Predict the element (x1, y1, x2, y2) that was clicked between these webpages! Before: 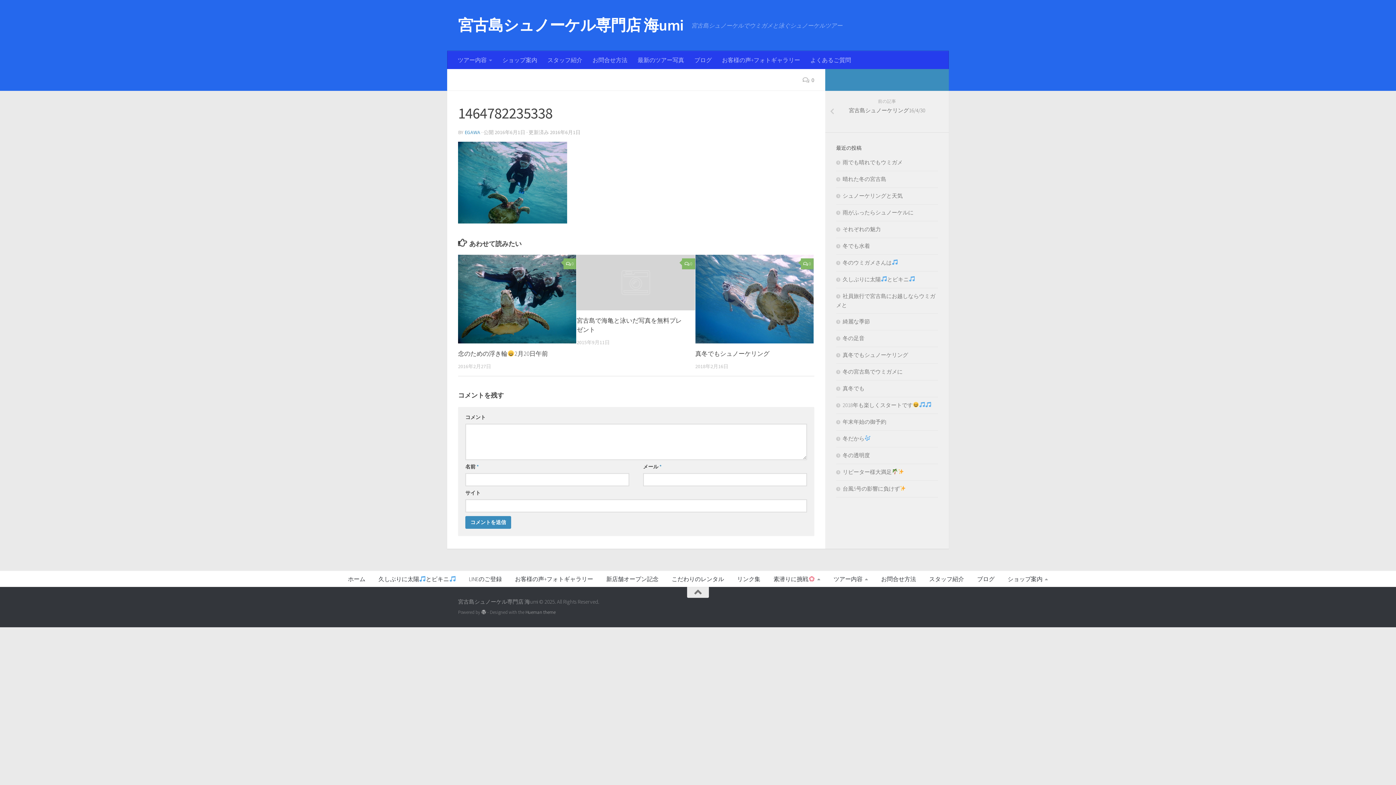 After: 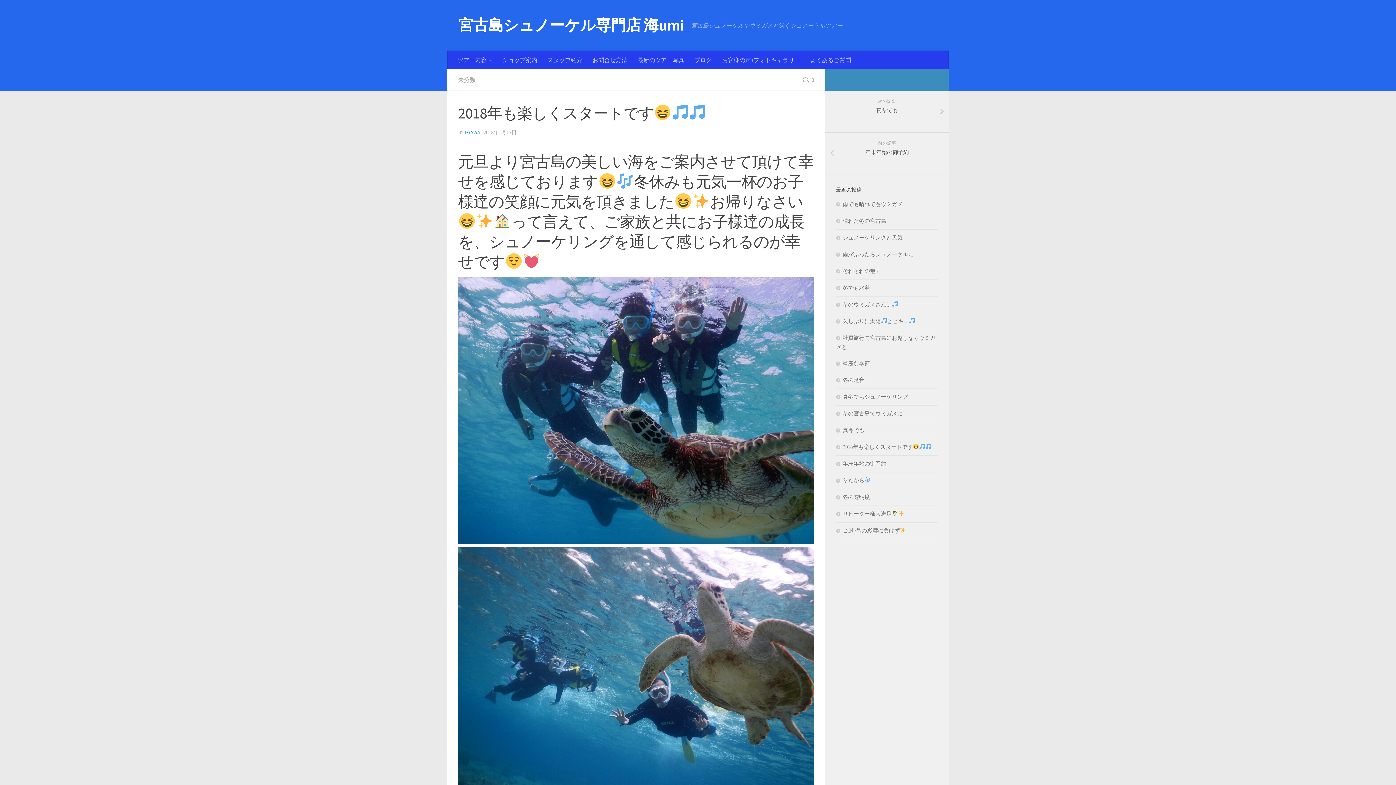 Action: bbox: (836, 401, 931, 408) label: 2018年も楽しくスタートです